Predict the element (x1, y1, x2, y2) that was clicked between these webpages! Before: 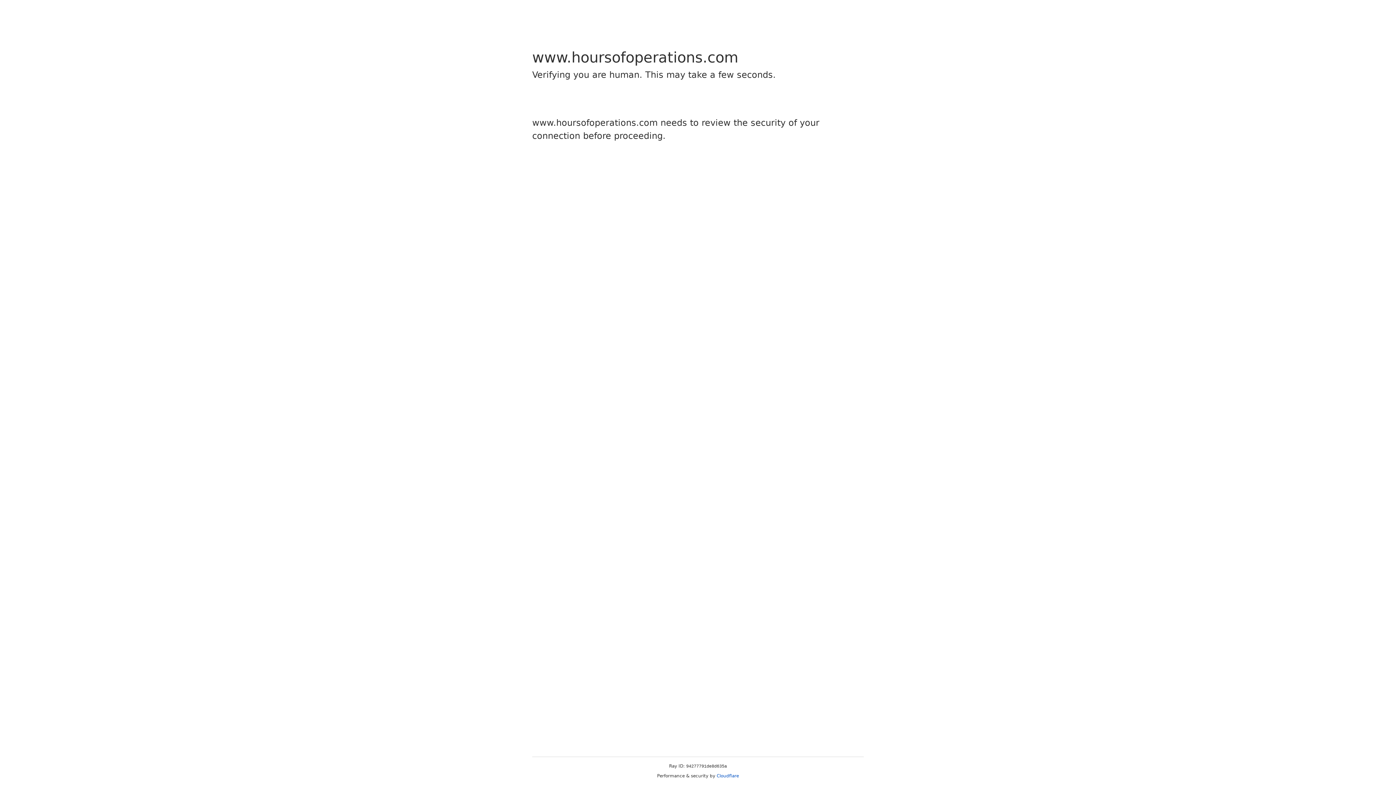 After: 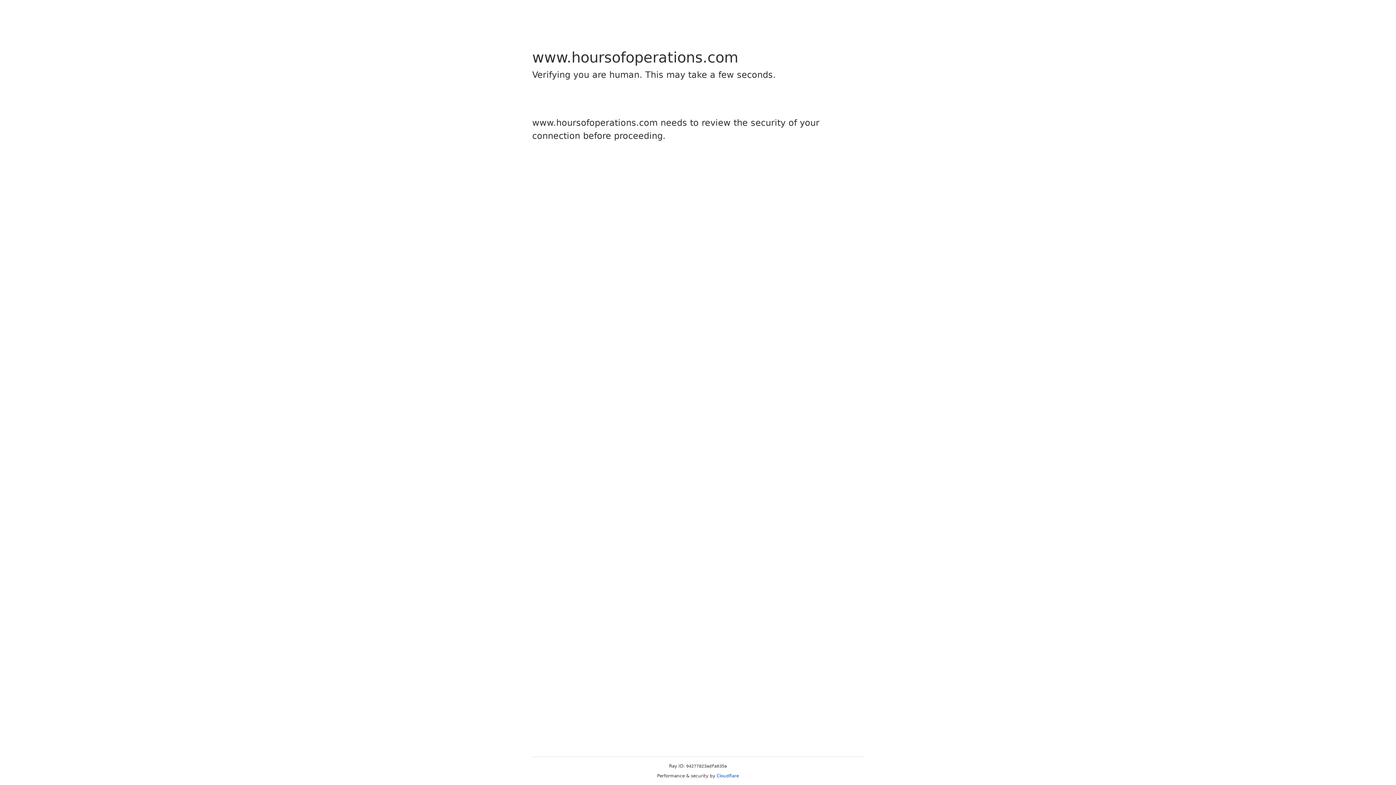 Action: bbox: (716, 773, 739, 778) label: Cloudflare